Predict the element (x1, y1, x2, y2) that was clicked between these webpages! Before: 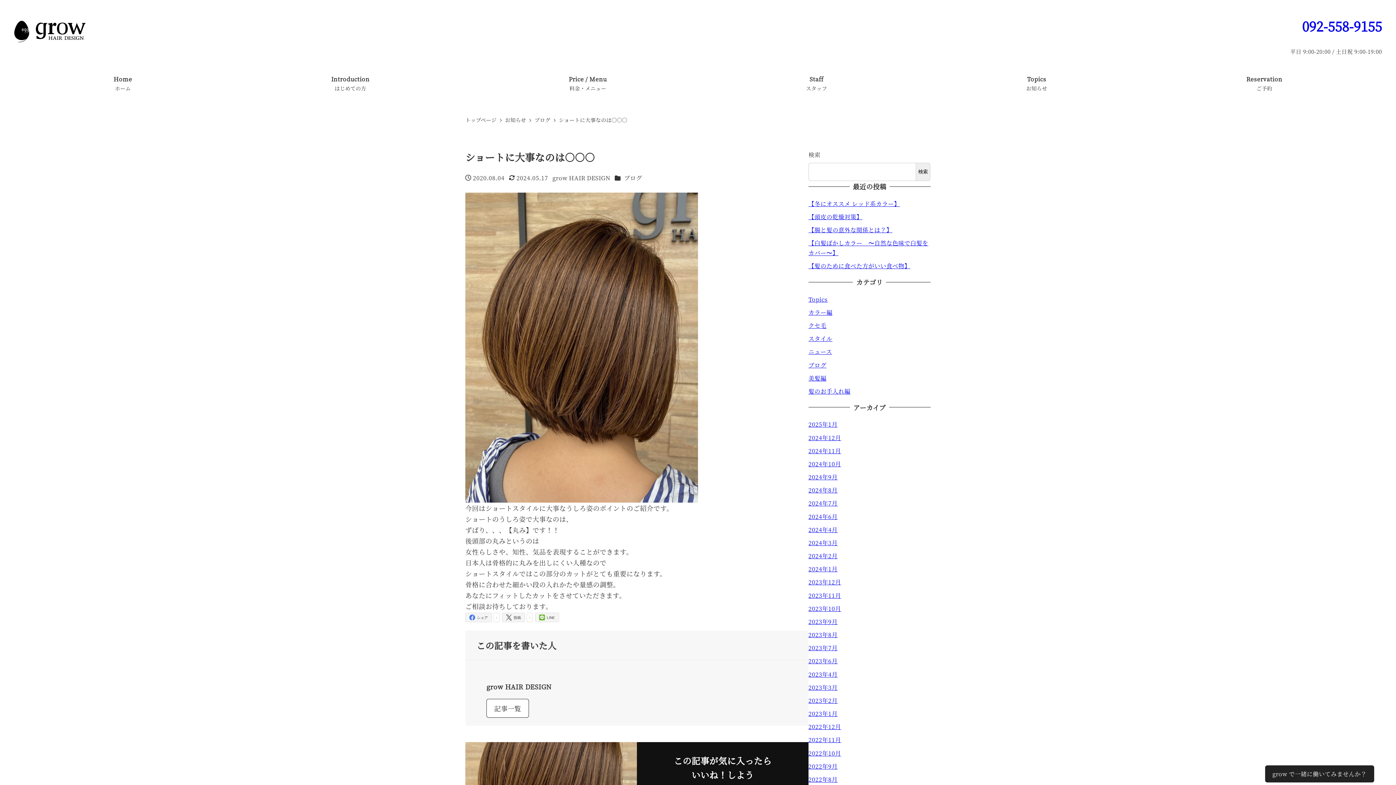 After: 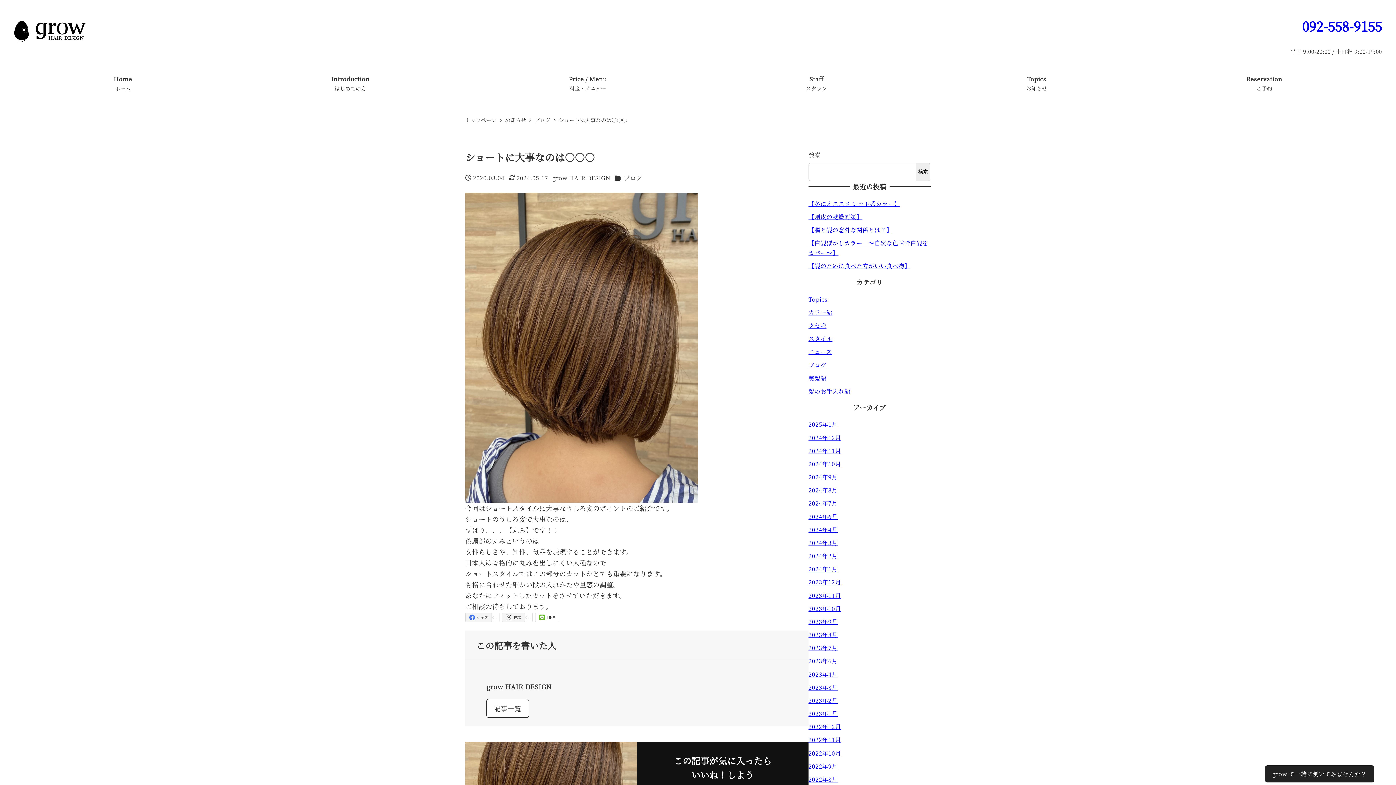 Action: label: LINE bbox: (535, 613, 559, 622)